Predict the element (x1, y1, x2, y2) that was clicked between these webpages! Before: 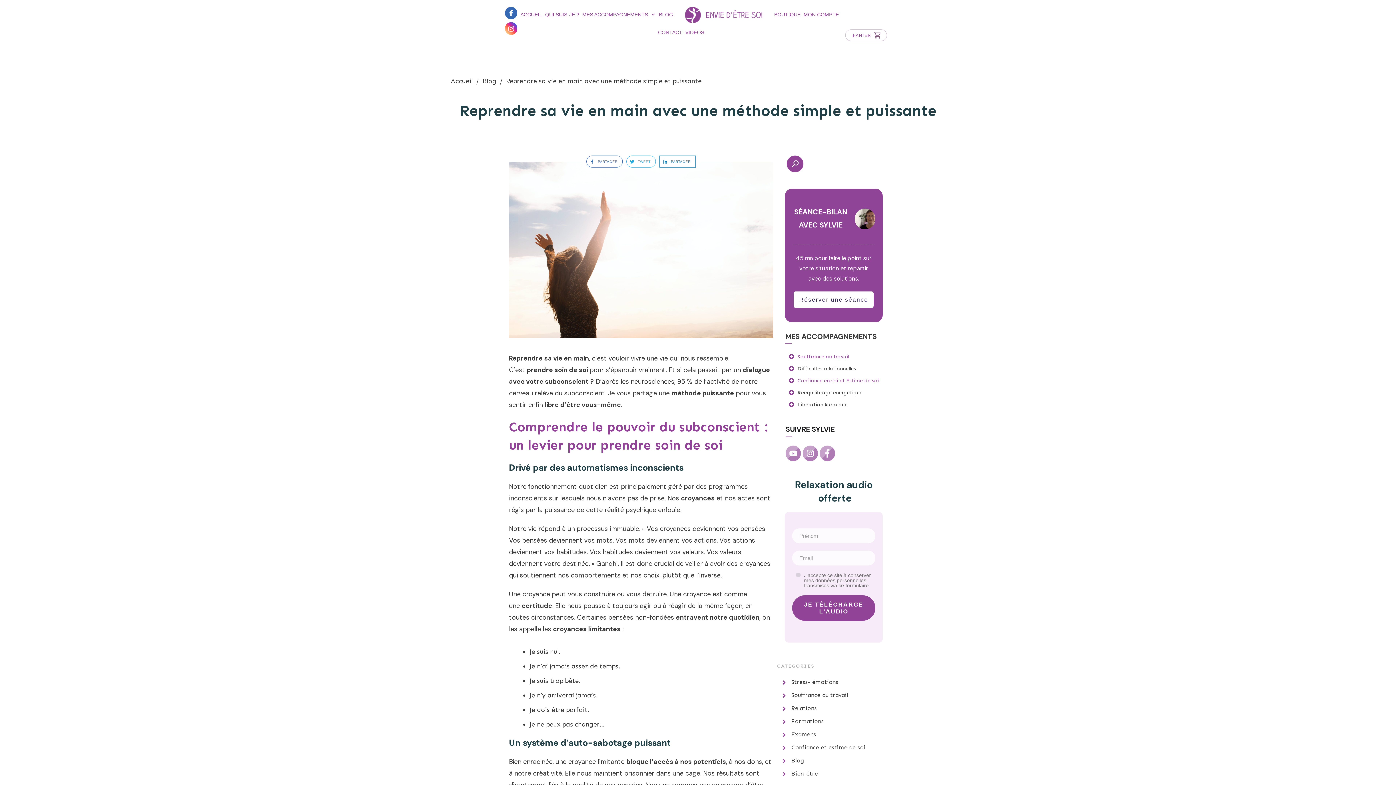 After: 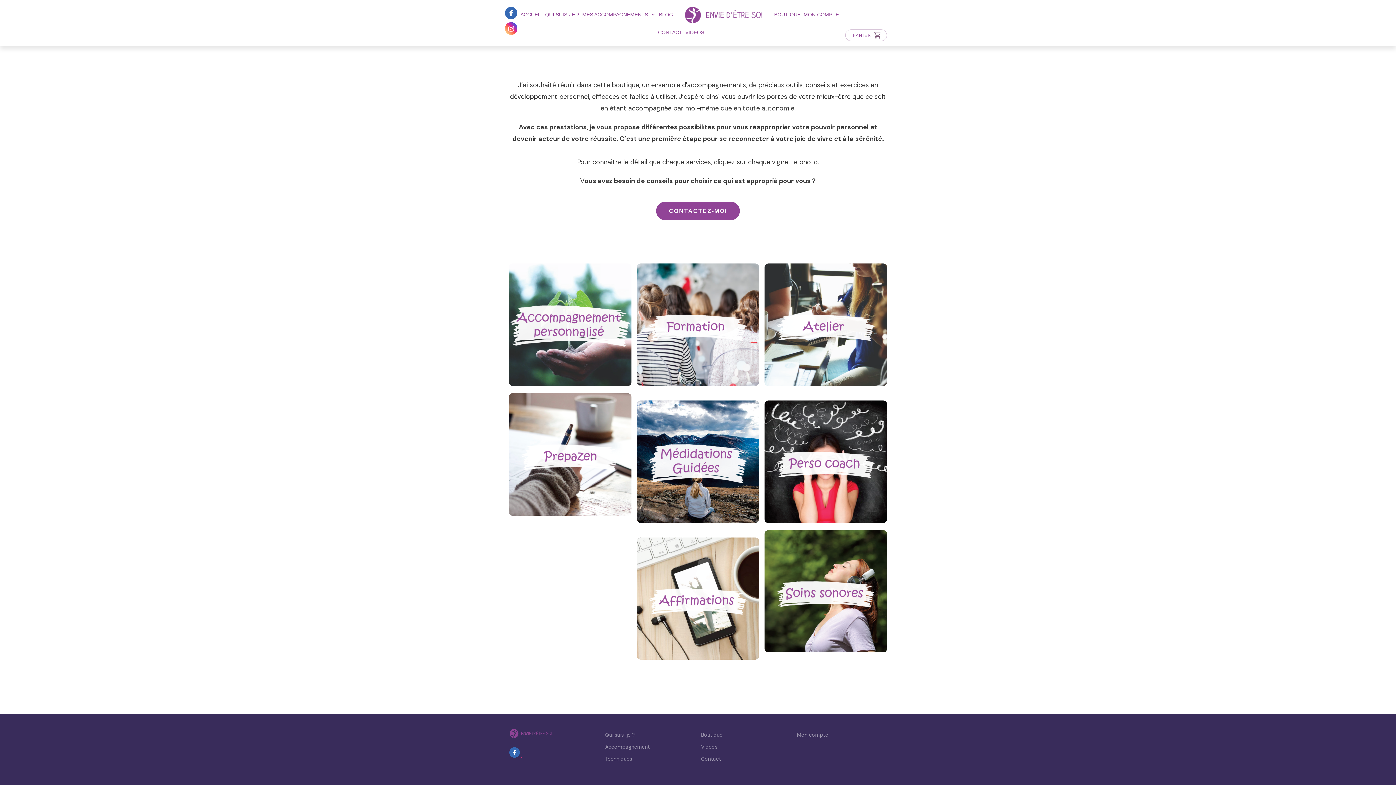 Action: bbox: (774, 11, 800, 18) label: BOUTIQUE